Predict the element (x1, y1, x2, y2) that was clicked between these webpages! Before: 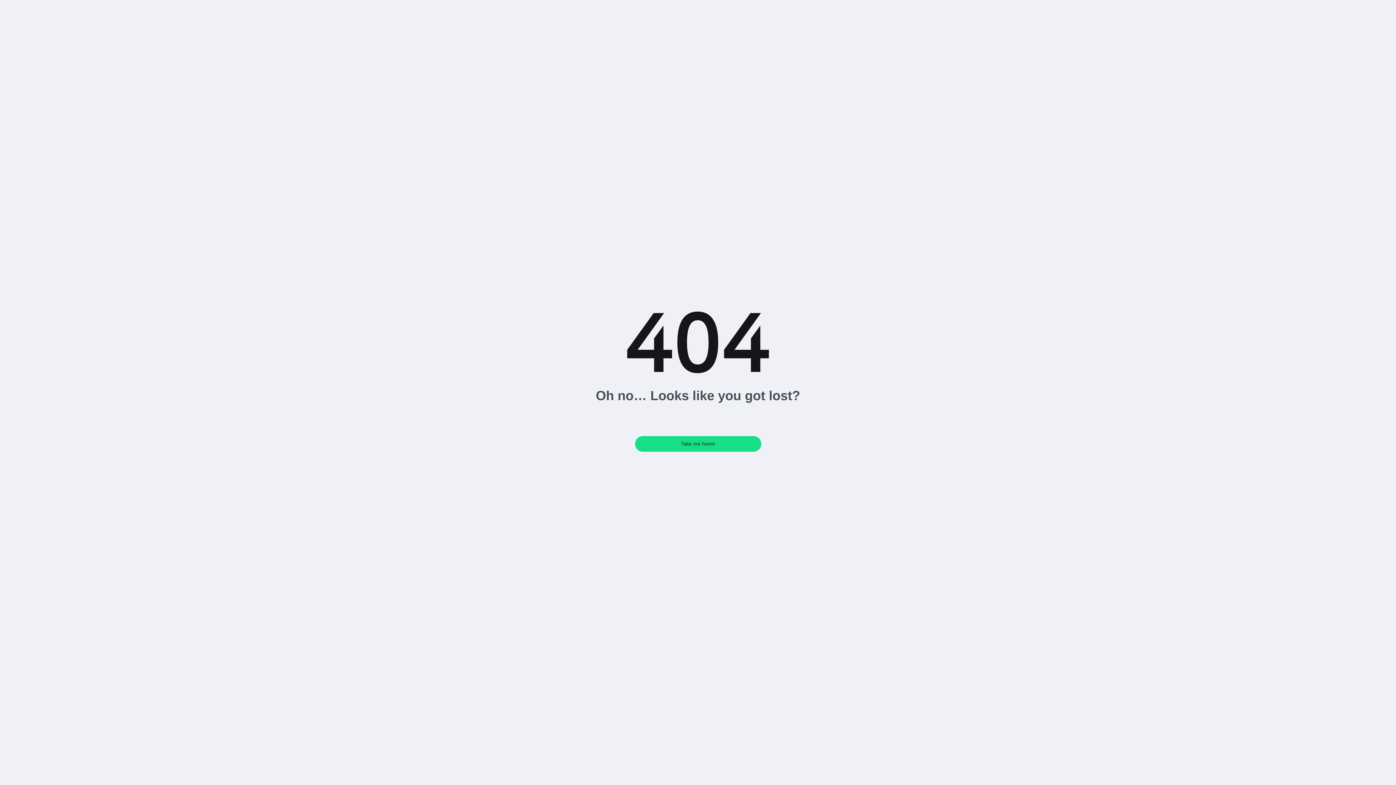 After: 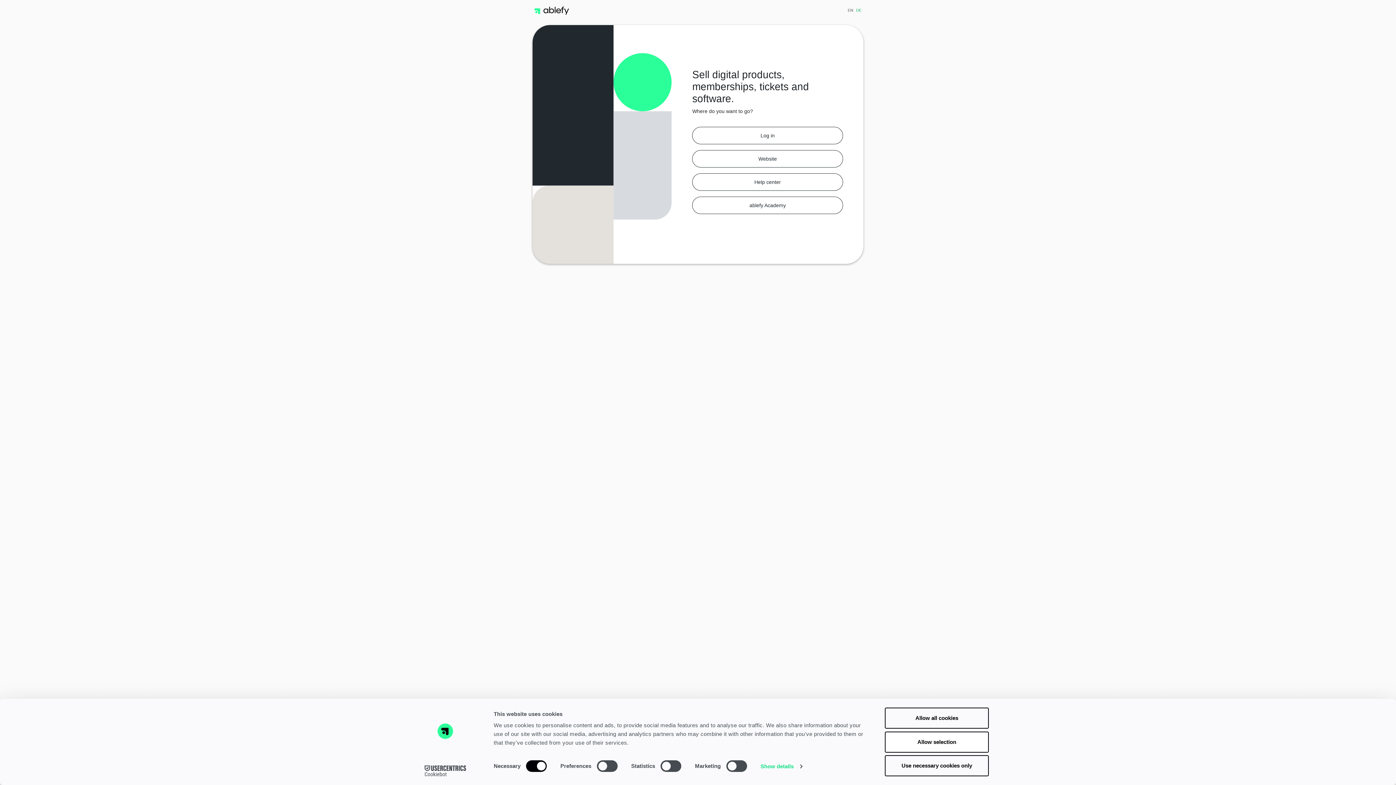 Action: bbox: (635, 436, 761, 451) label: Take me home